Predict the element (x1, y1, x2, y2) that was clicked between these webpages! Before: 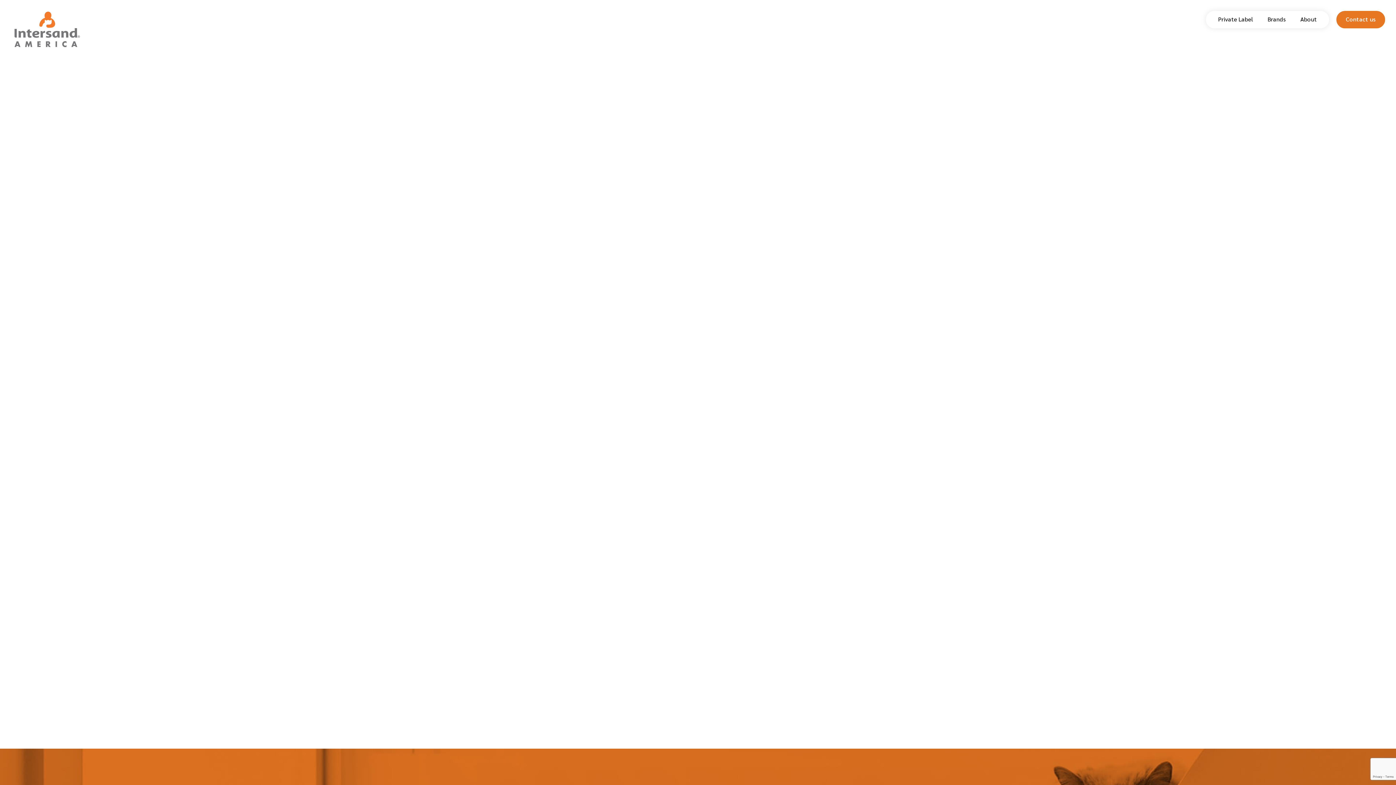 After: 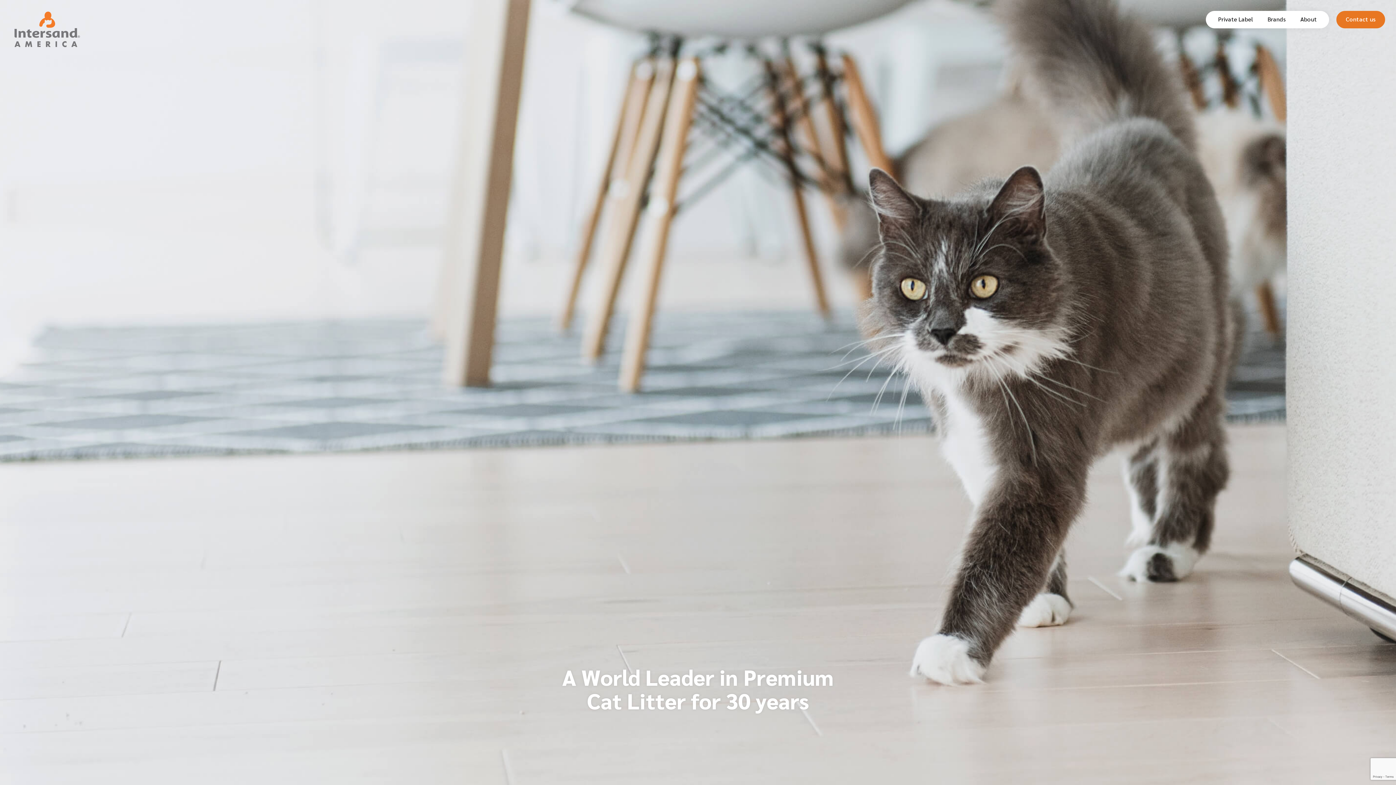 Action: bbox: (14, 28, 80, 47)